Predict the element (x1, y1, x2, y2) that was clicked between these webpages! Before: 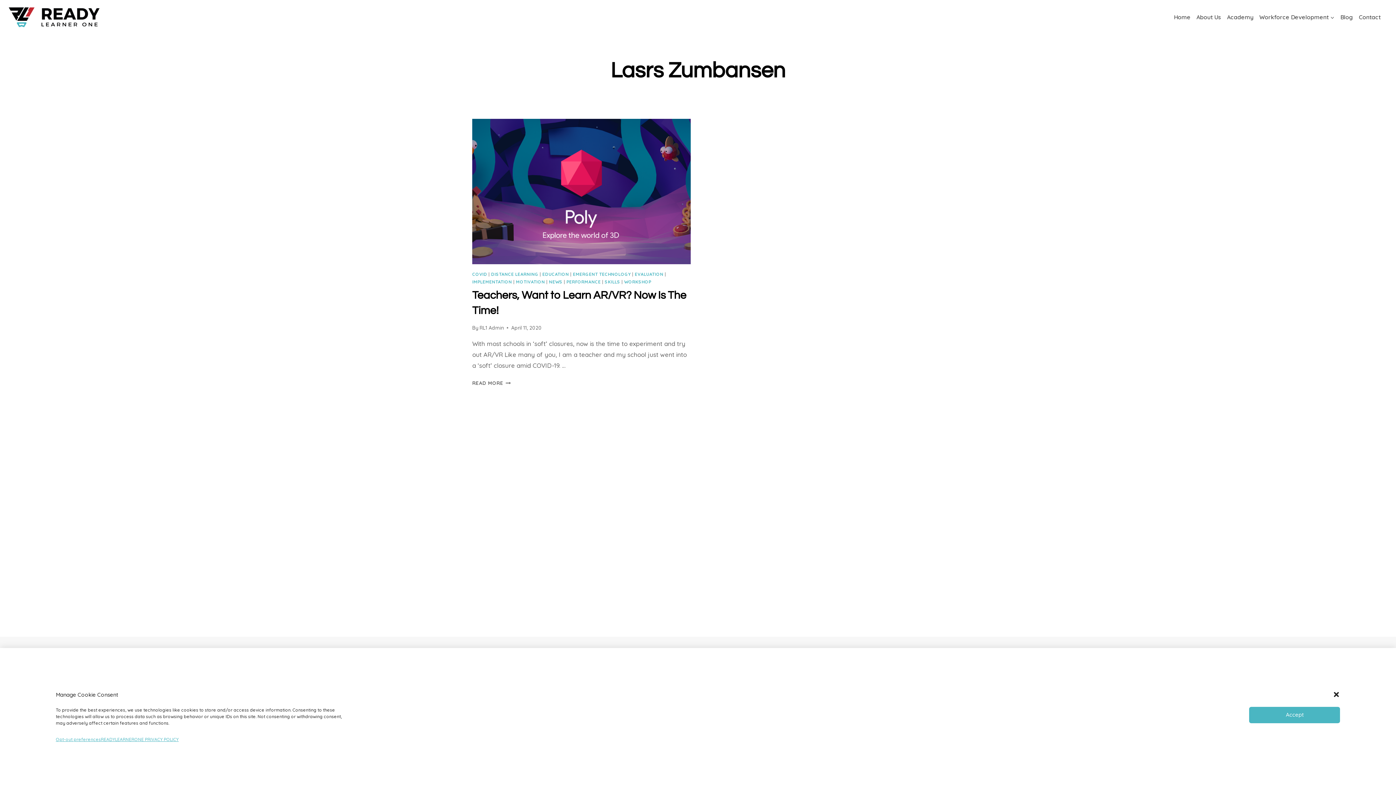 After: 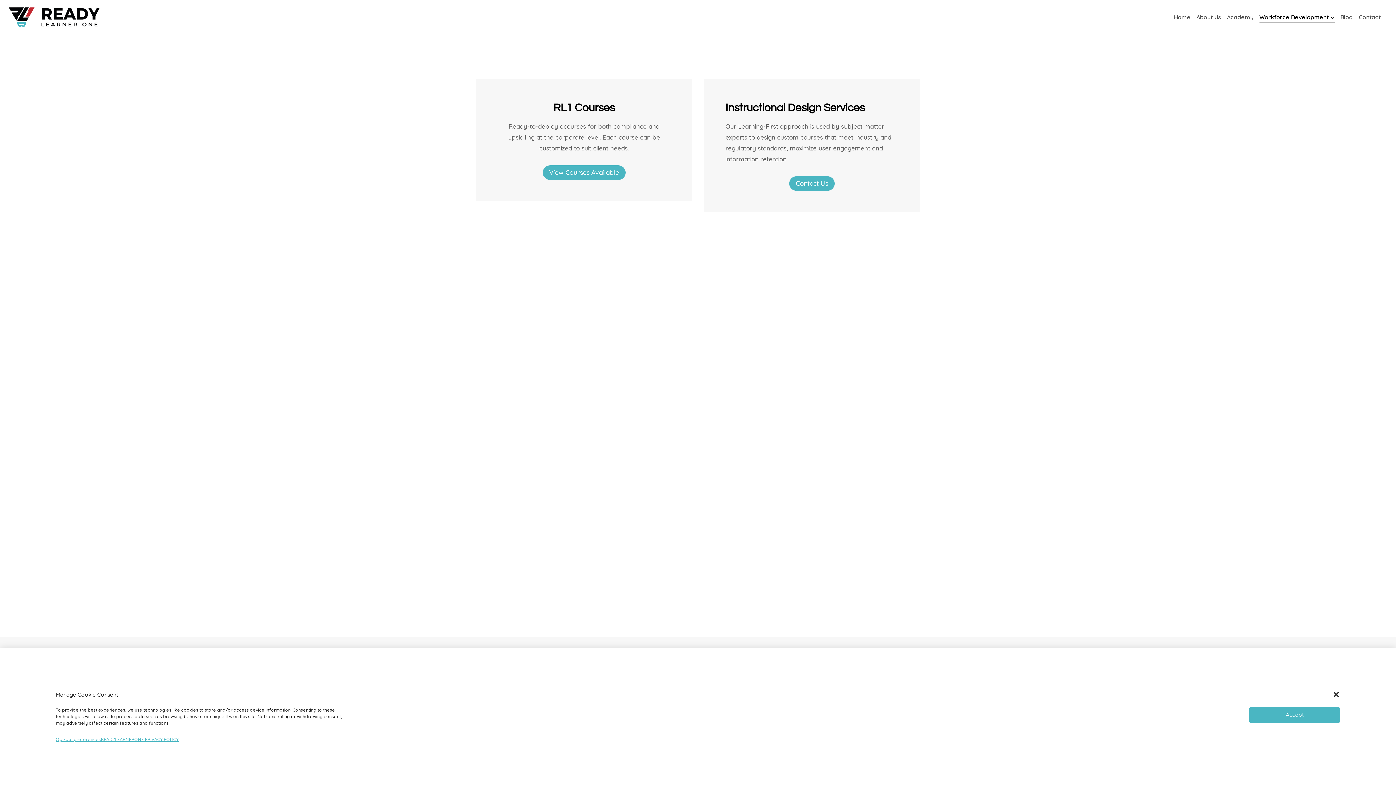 Action: bbox: (1256, 11, 1337, 23) label: Workforce Development